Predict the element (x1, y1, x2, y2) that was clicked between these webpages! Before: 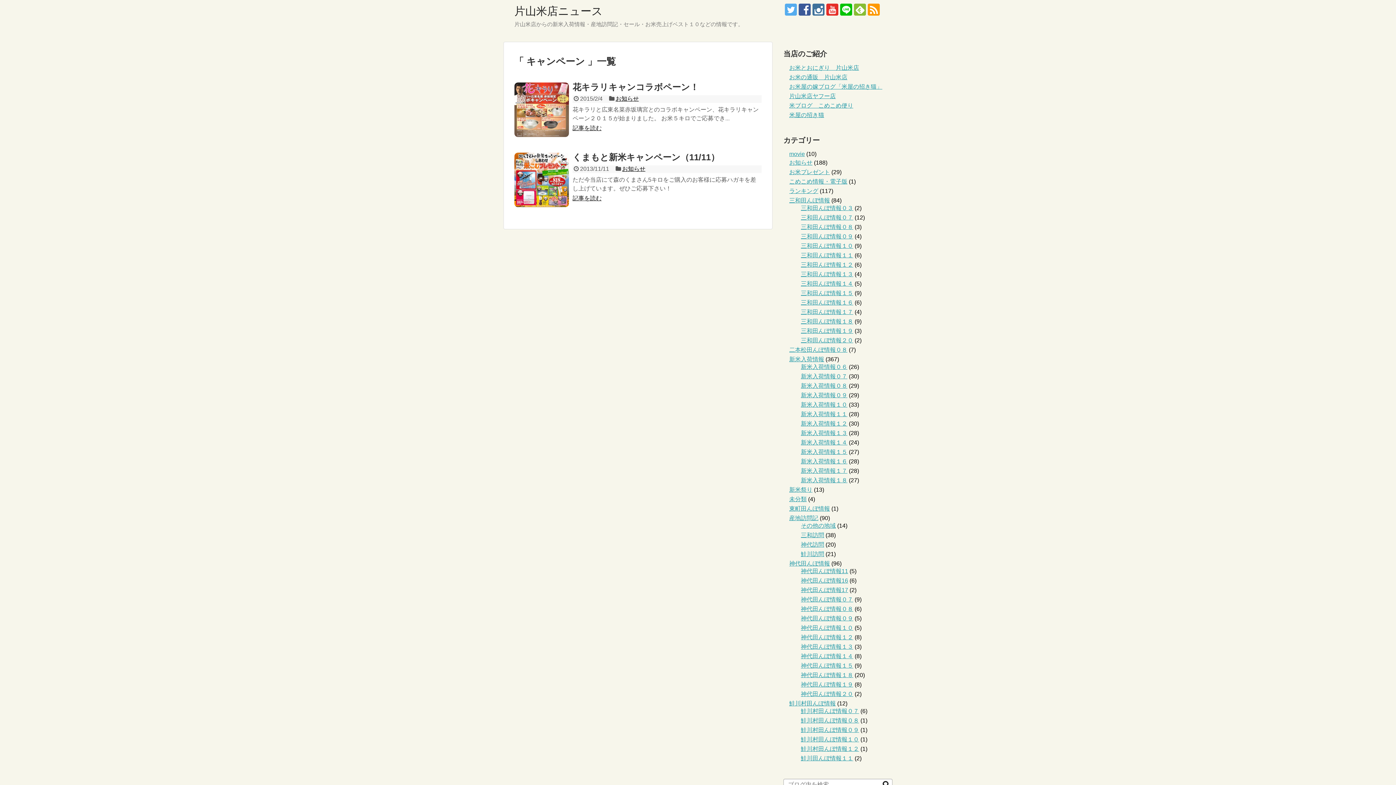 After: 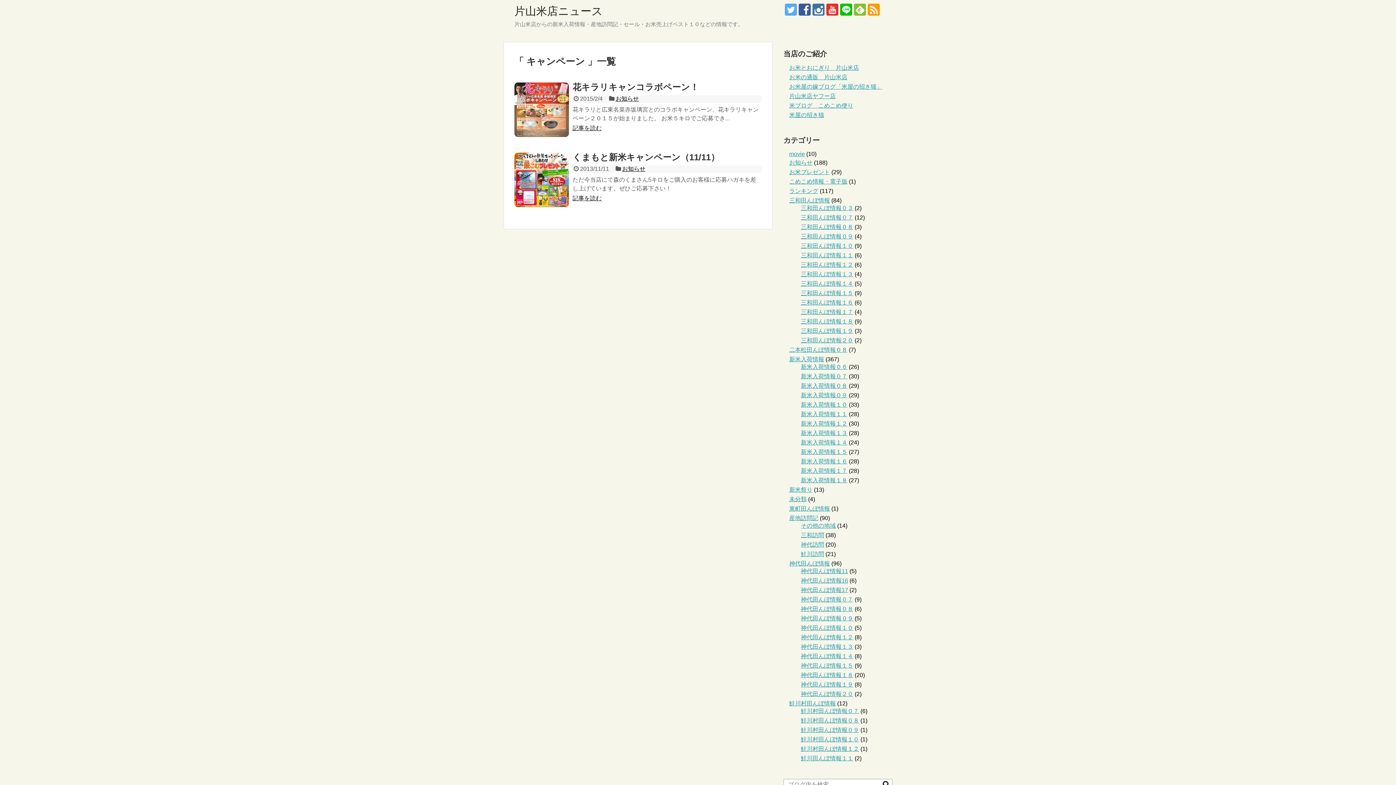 Action: bbox: (812, 3, 824, 15)